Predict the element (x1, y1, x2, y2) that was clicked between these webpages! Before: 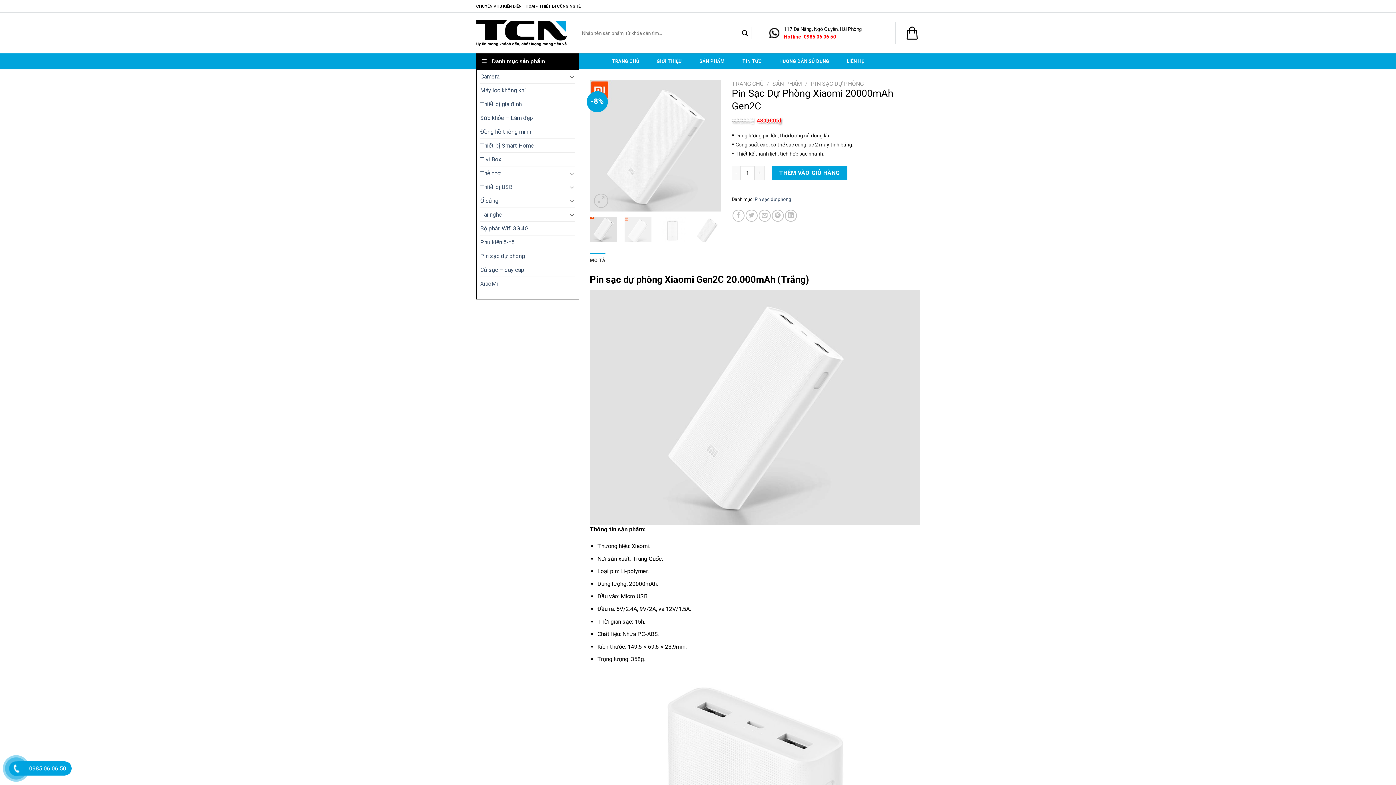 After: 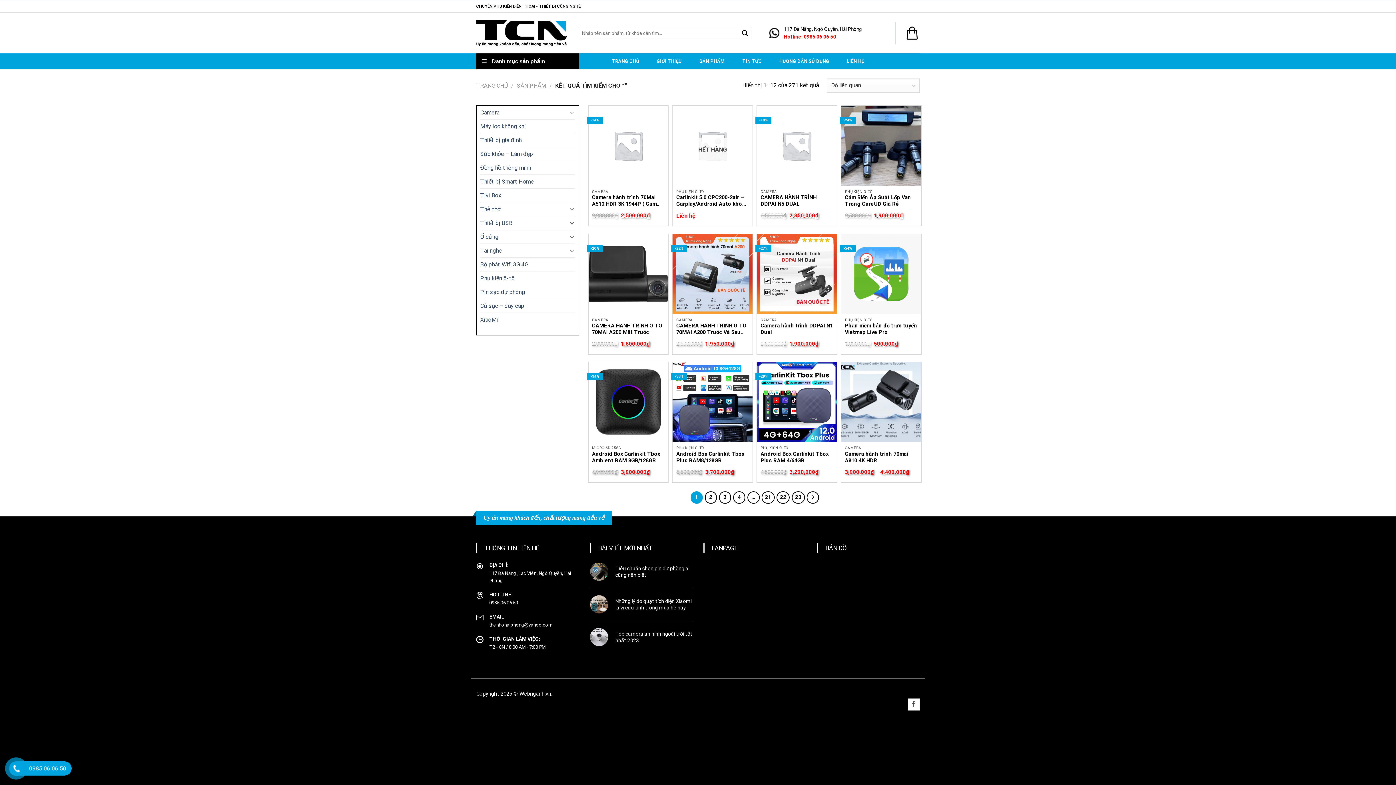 Action: bbox: (738, 27, 751, 39) label: Submit